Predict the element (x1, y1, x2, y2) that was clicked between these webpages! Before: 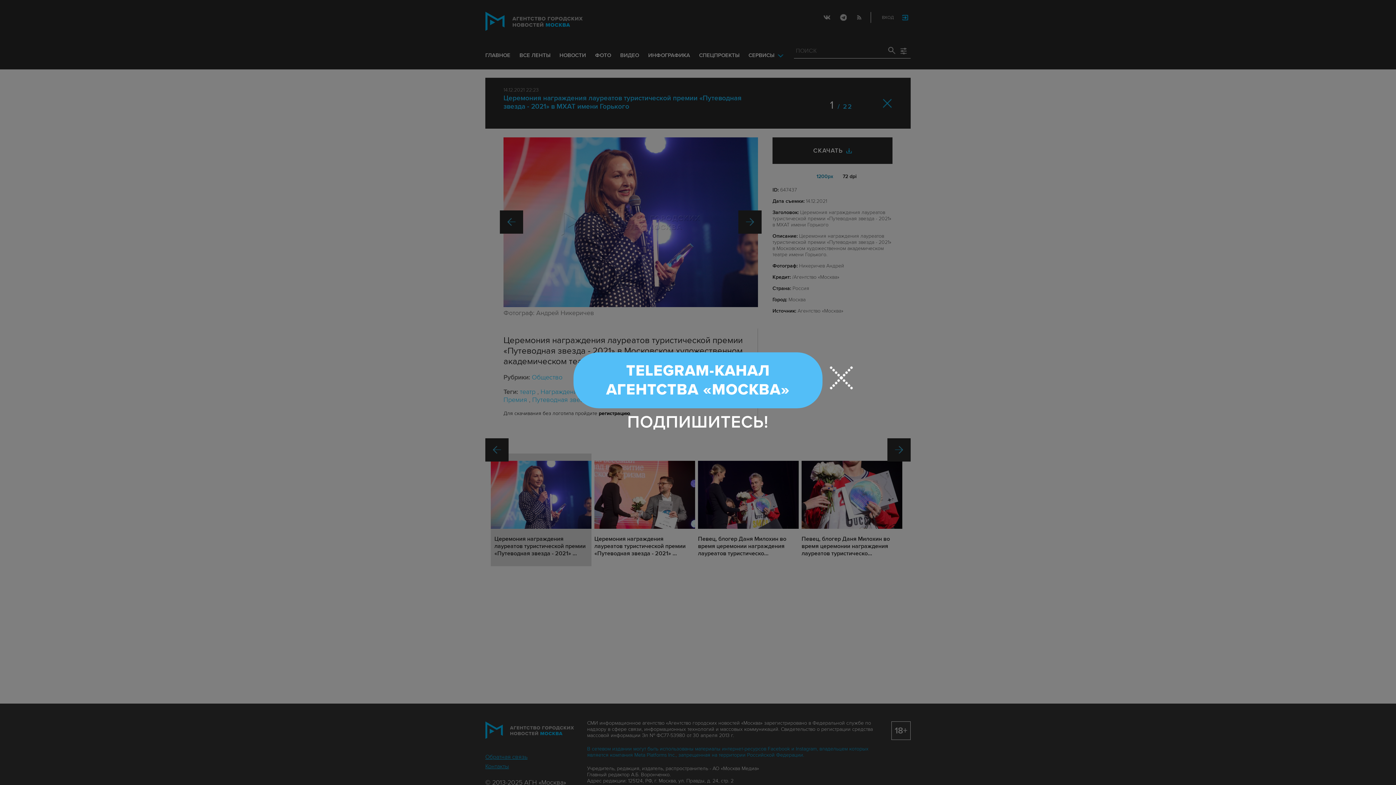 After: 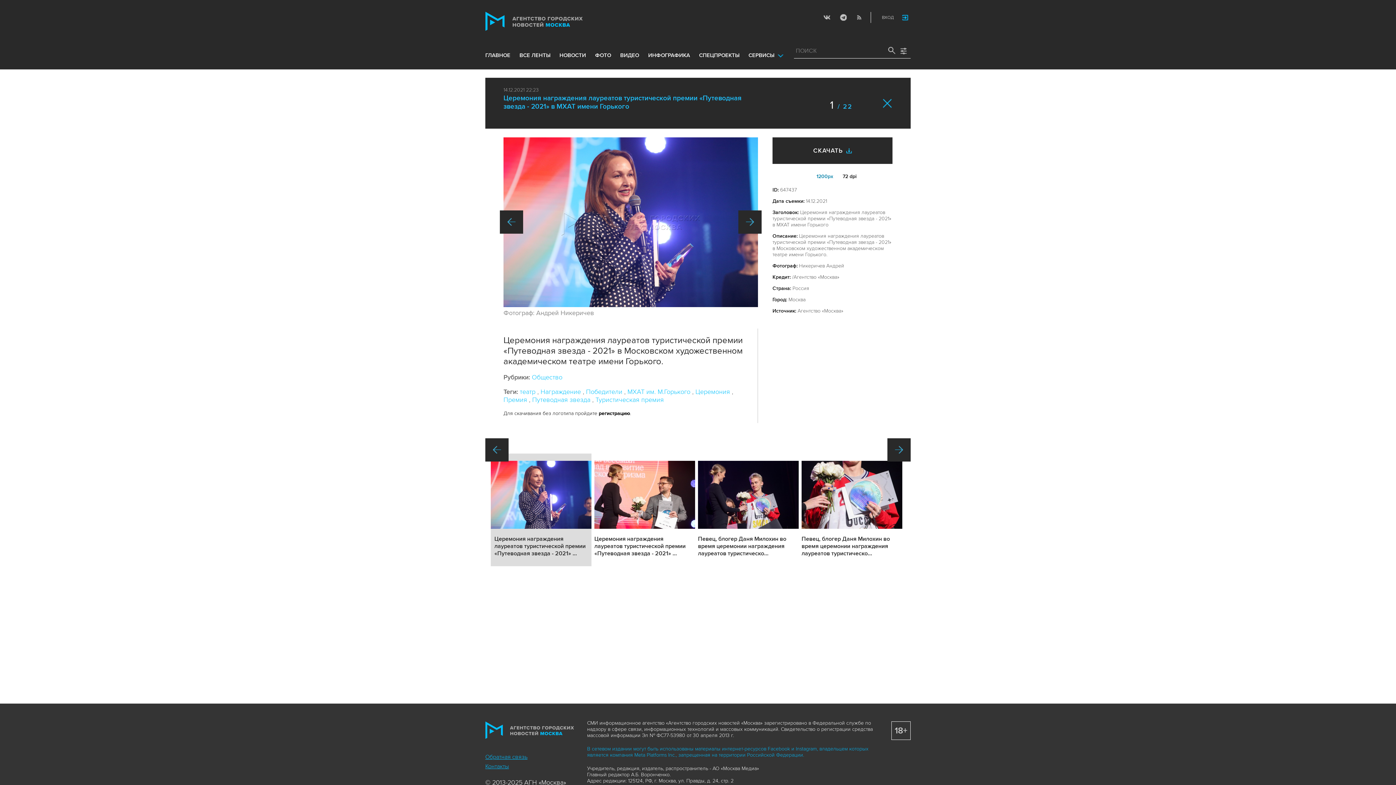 Action: bbox: (830, 366, 853, 389)